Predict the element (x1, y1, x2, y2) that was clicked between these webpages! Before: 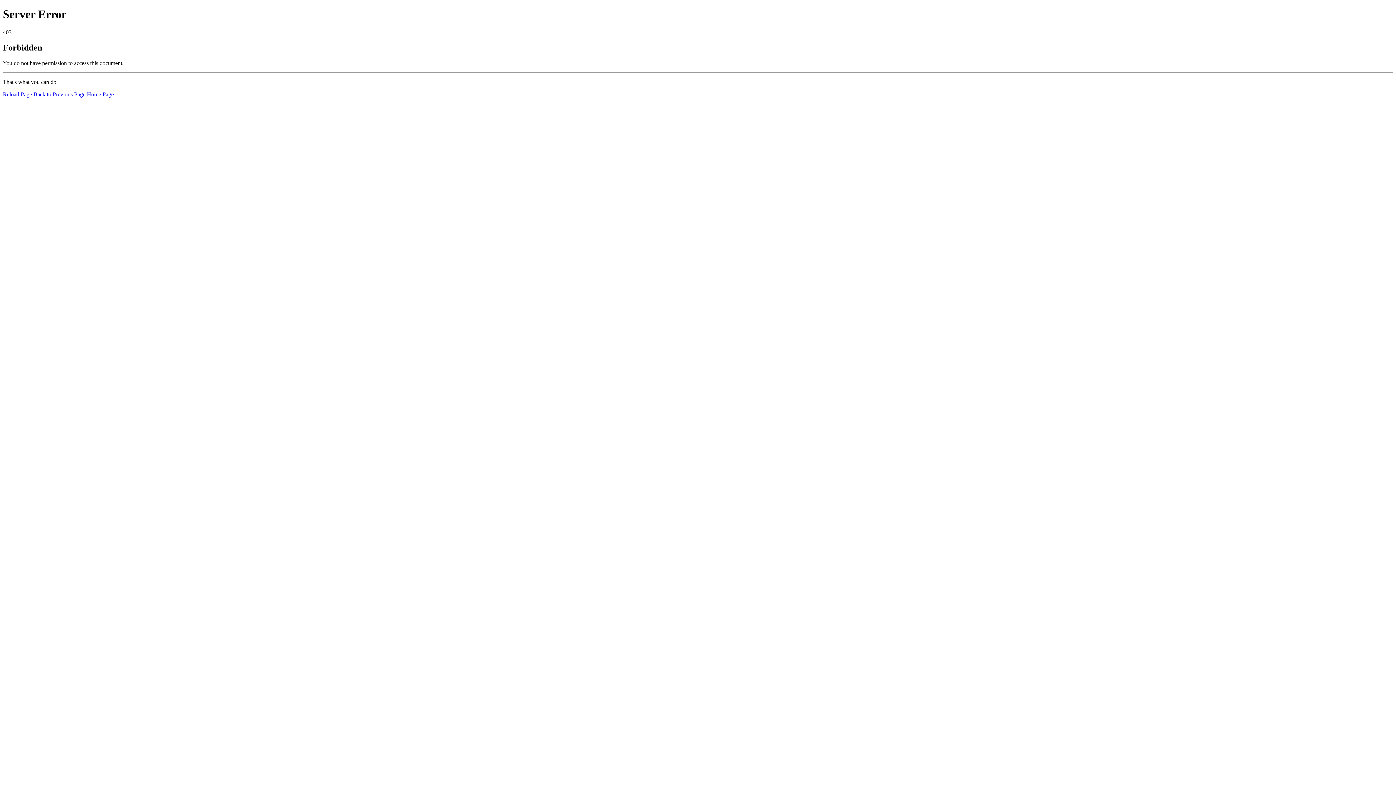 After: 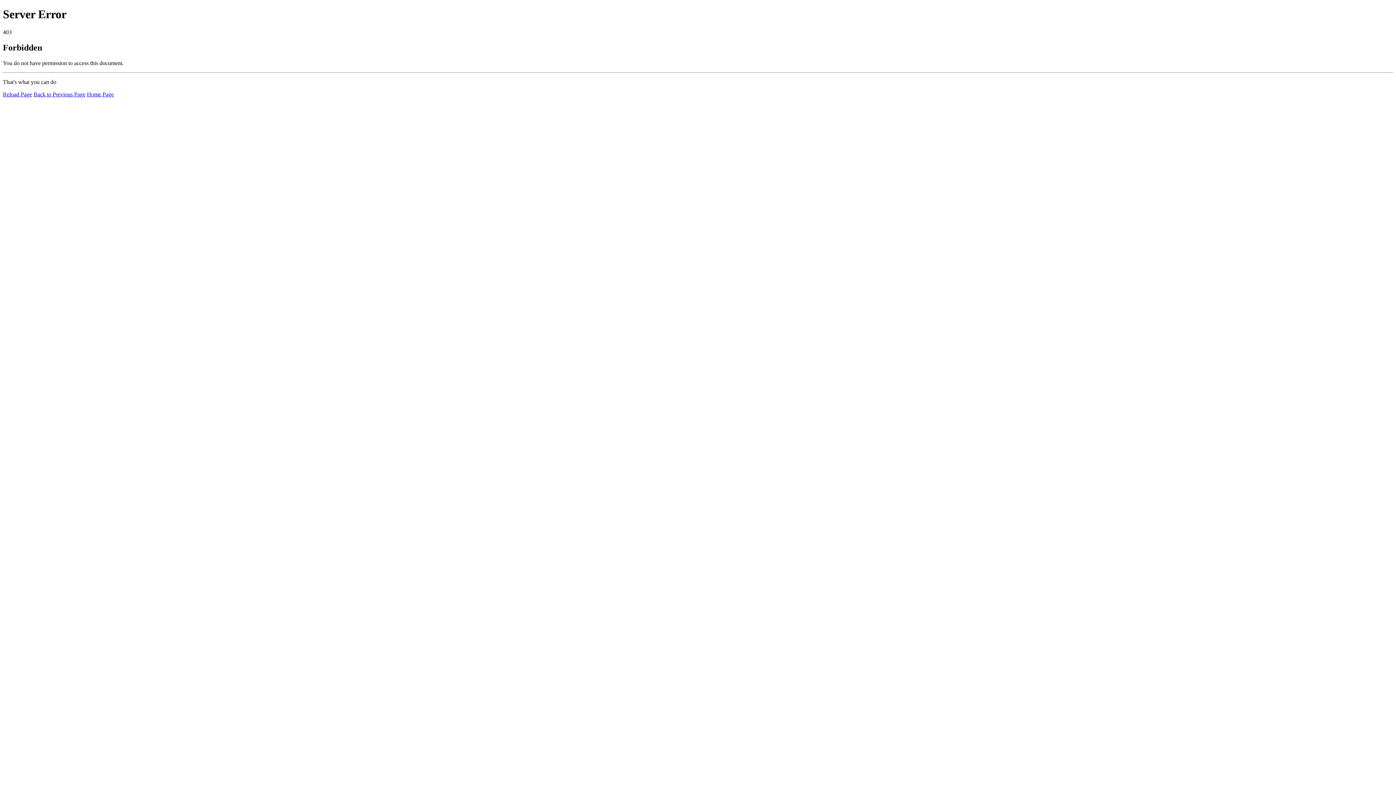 Action: label: Reload Page bbox: (2, 91, 32, 97)